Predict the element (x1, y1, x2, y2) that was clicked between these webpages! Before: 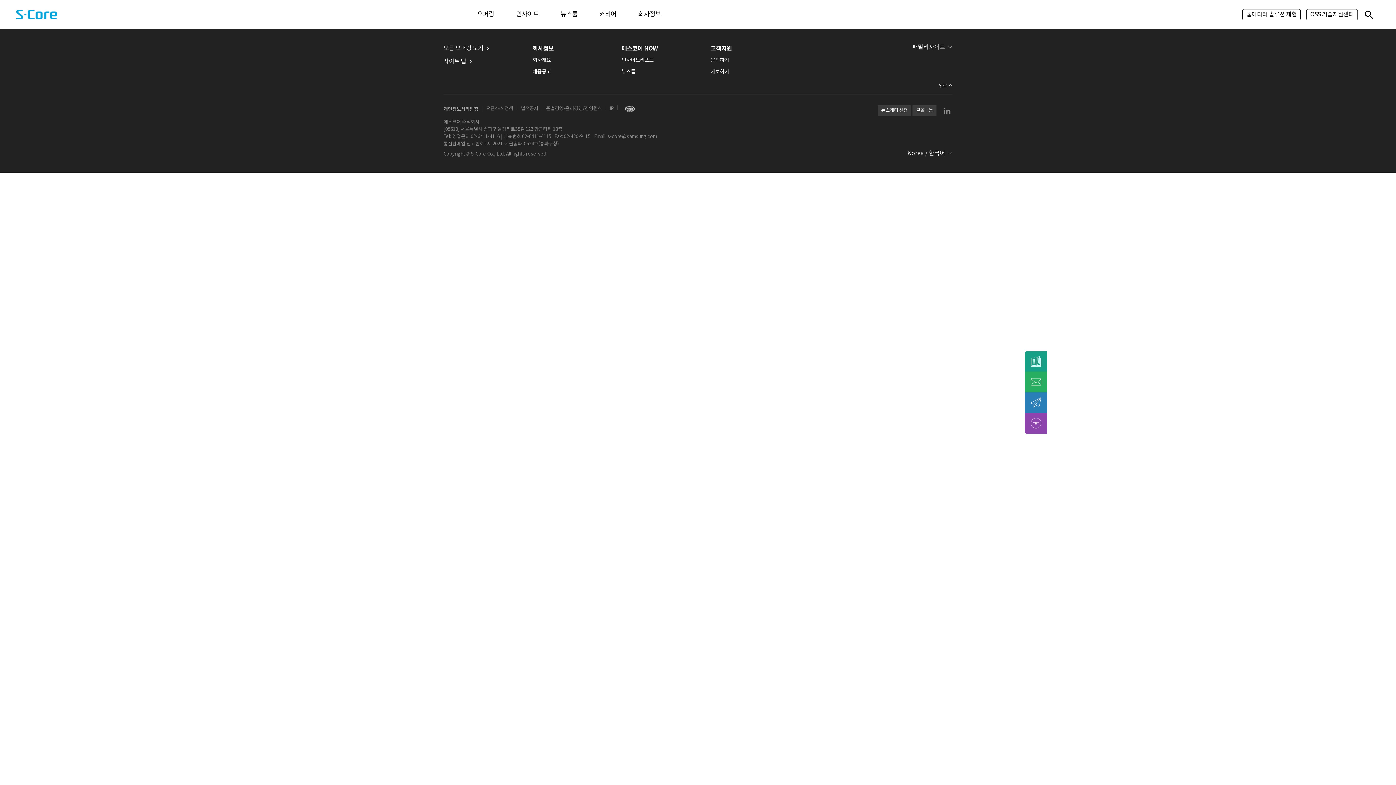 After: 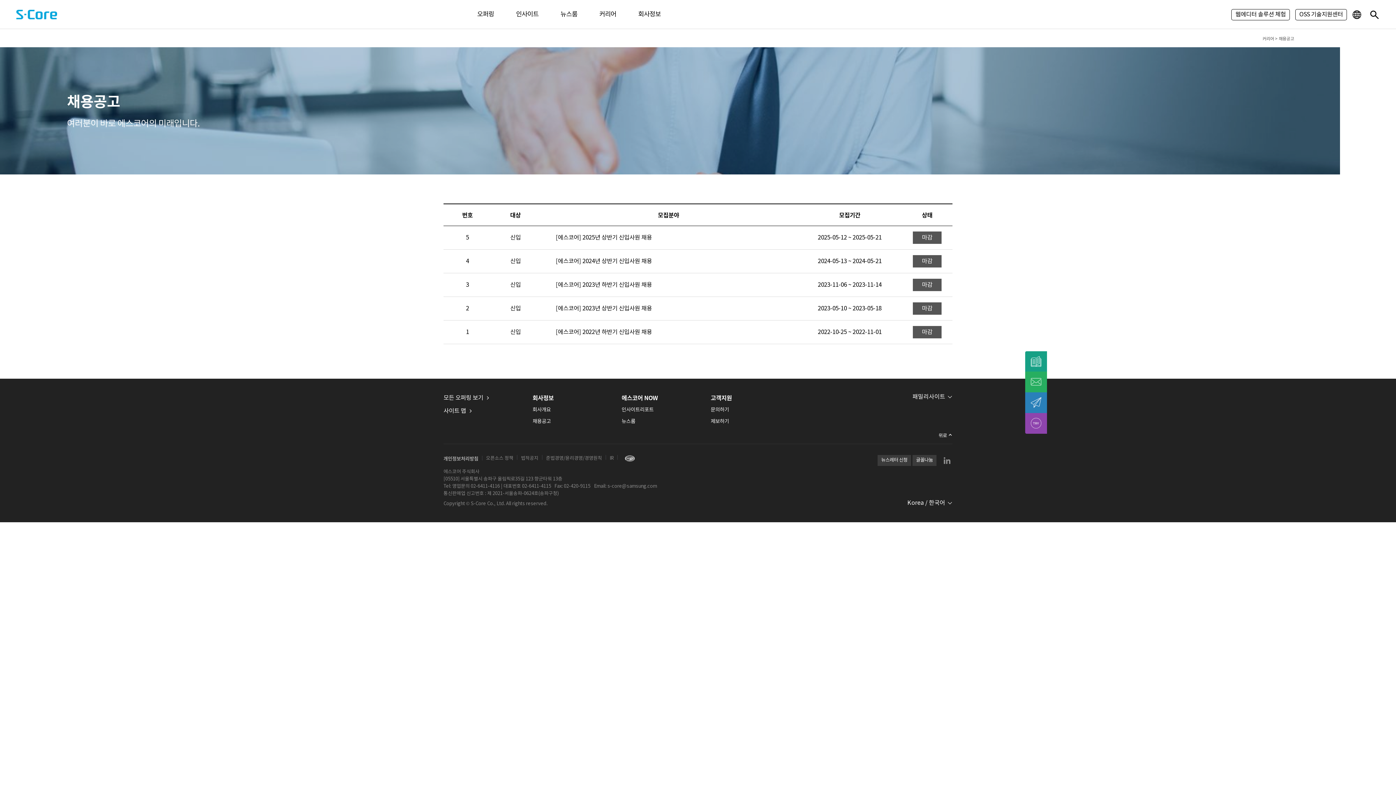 Action: label: 채용공고 bbox: (532, 69, 551, 74)